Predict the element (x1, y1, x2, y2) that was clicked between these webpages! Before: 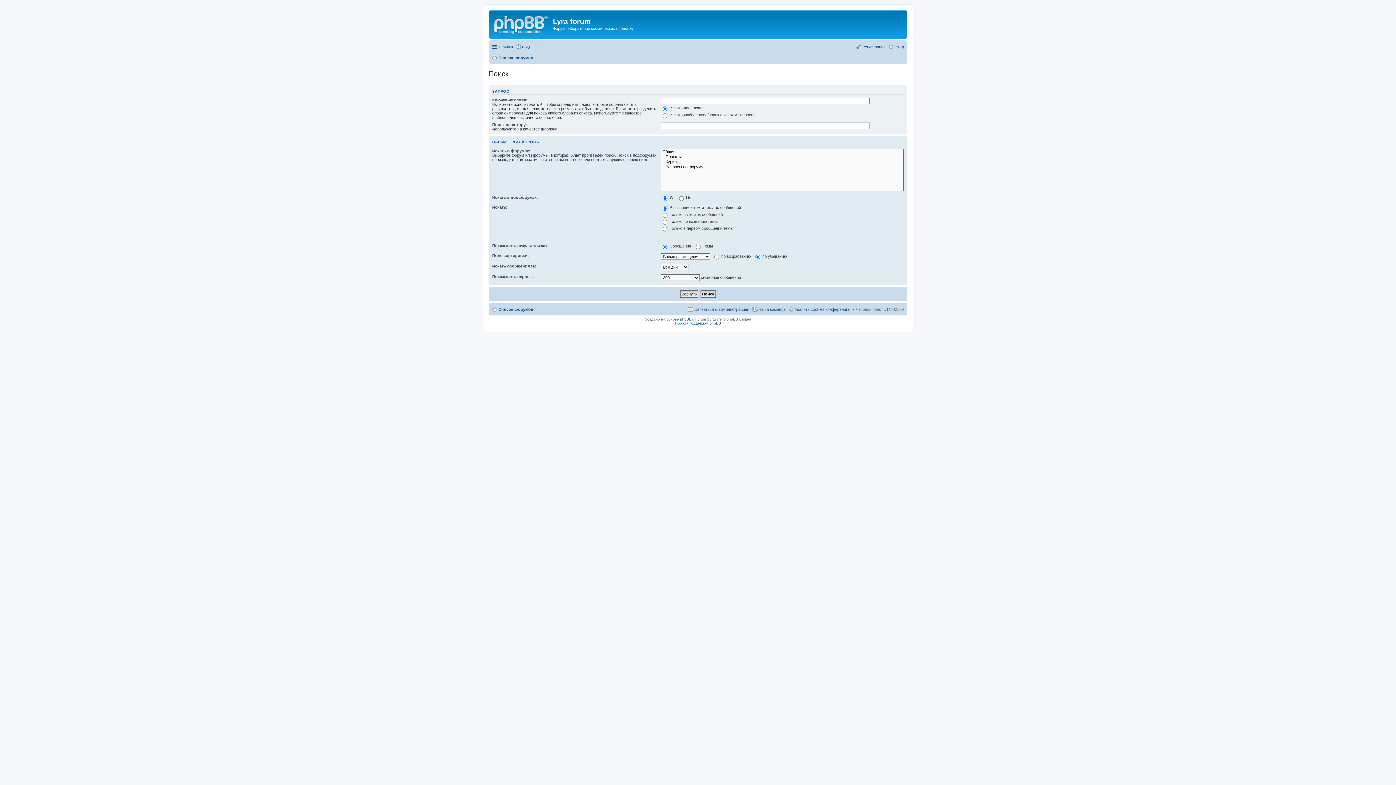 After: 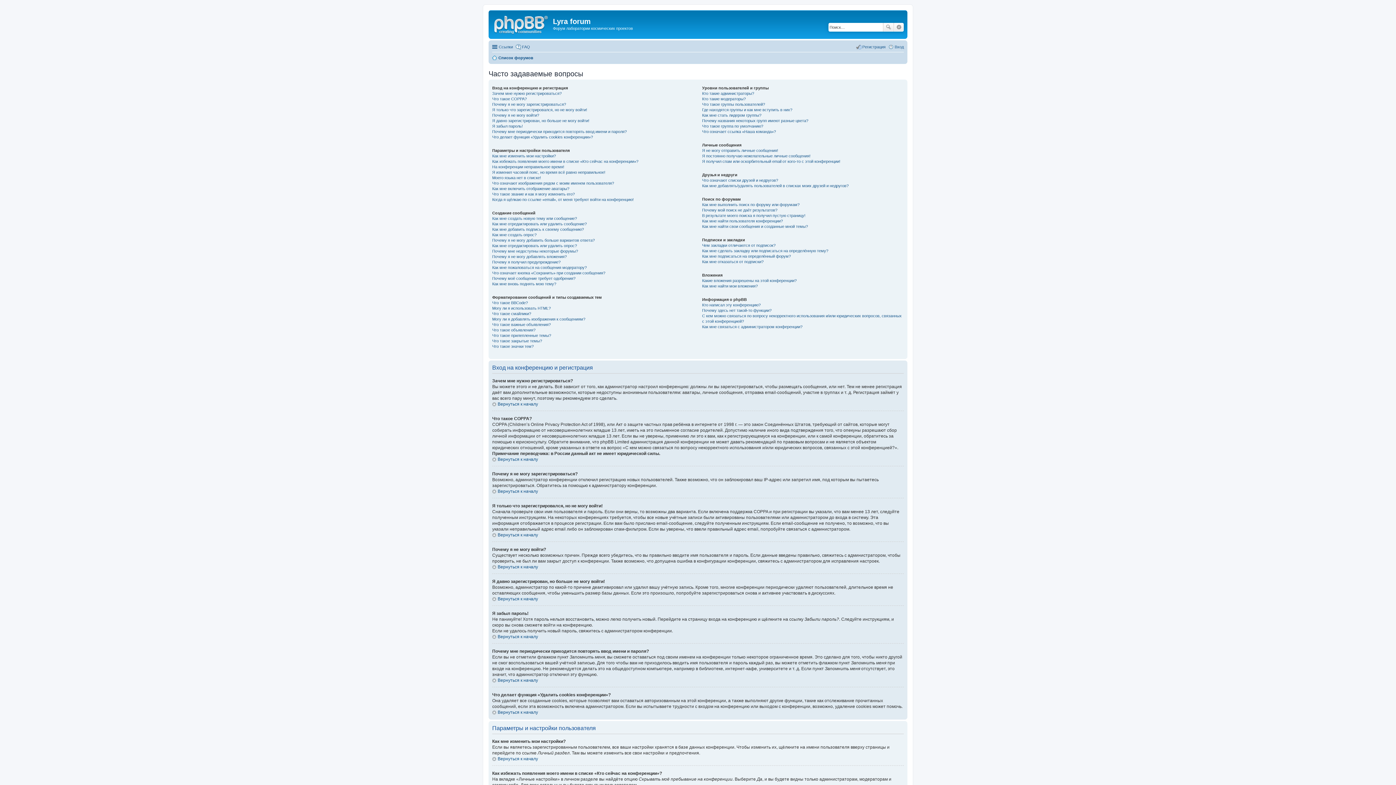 Action: bbox: (515, 42, 530, 51) label: FAQ